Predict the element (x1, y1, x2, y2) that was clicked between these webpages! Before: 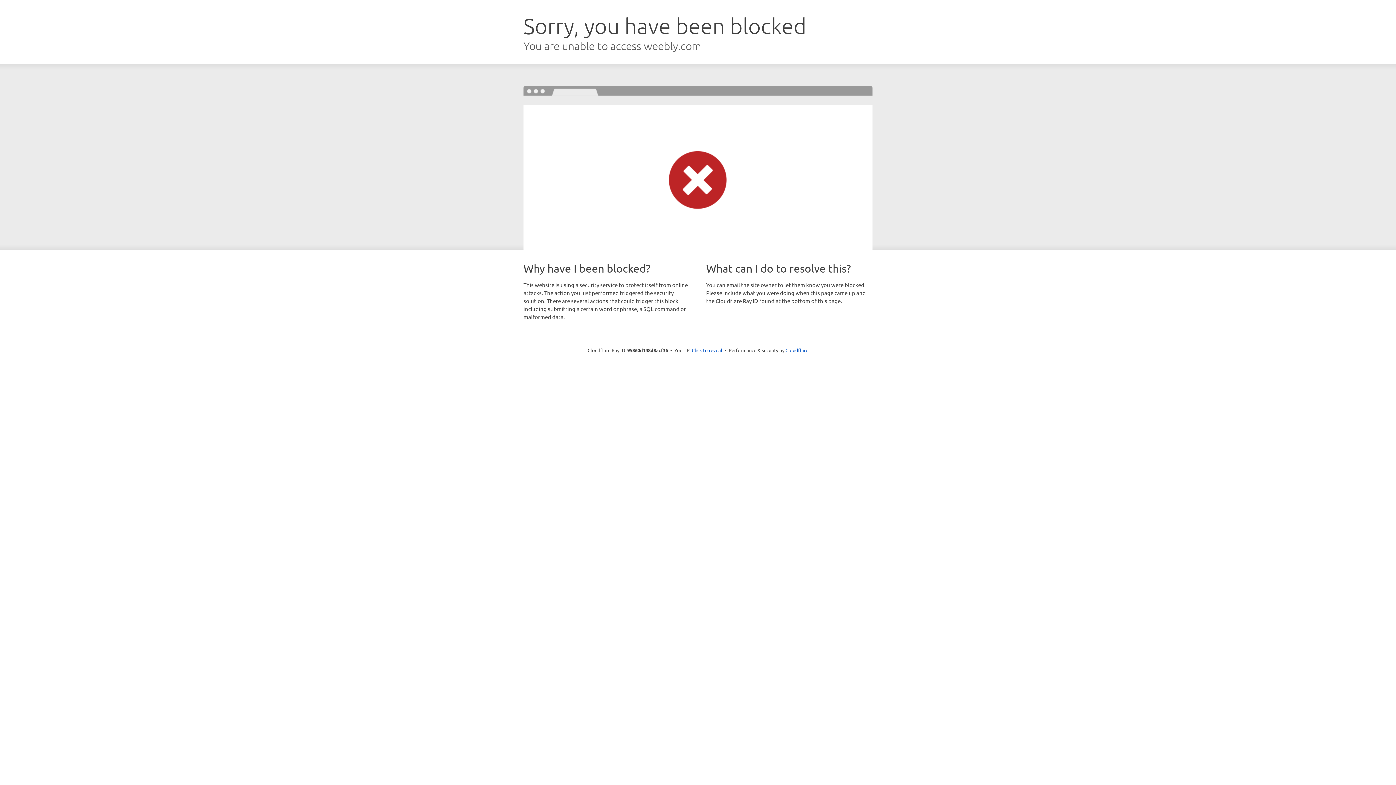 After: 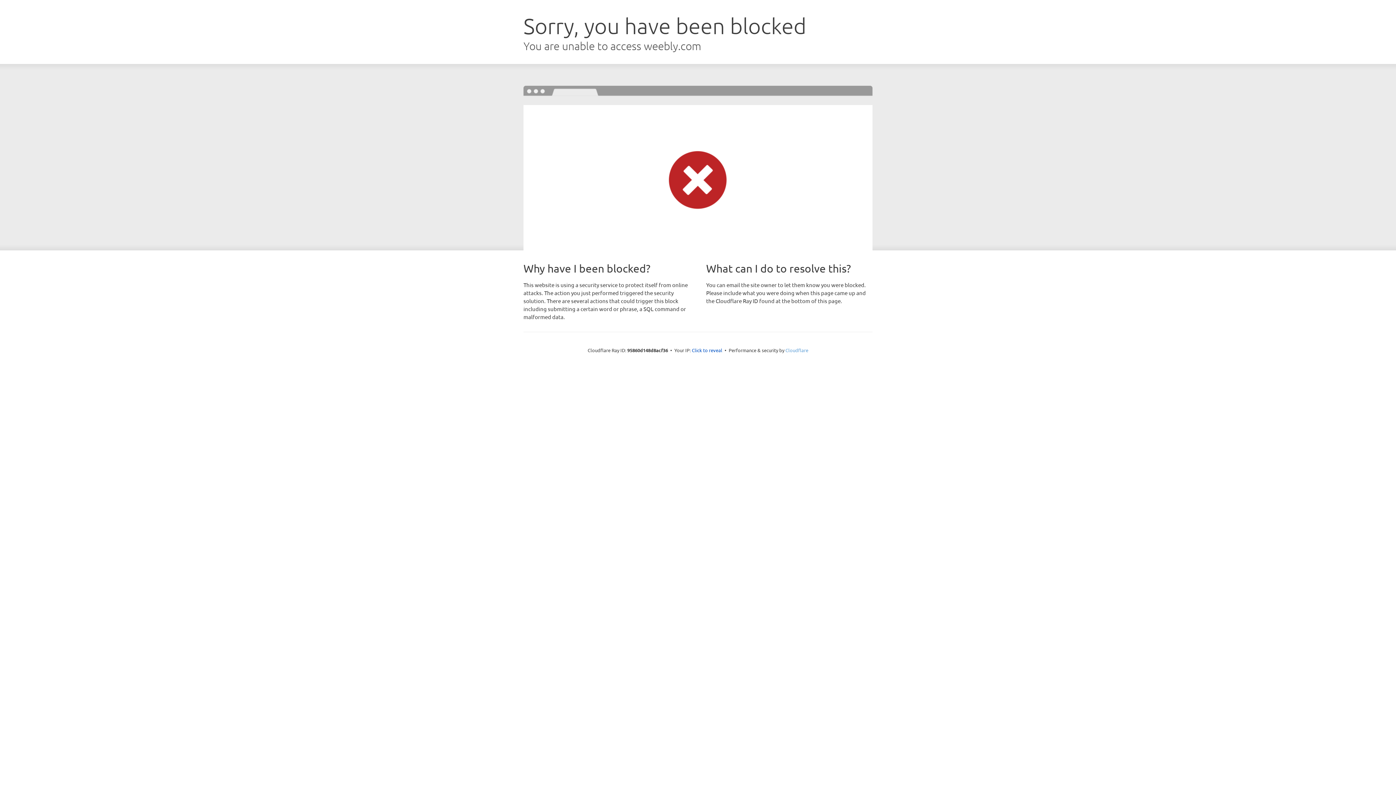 Action: bbox: (785, 347, 808, 353) label: Cloudflare